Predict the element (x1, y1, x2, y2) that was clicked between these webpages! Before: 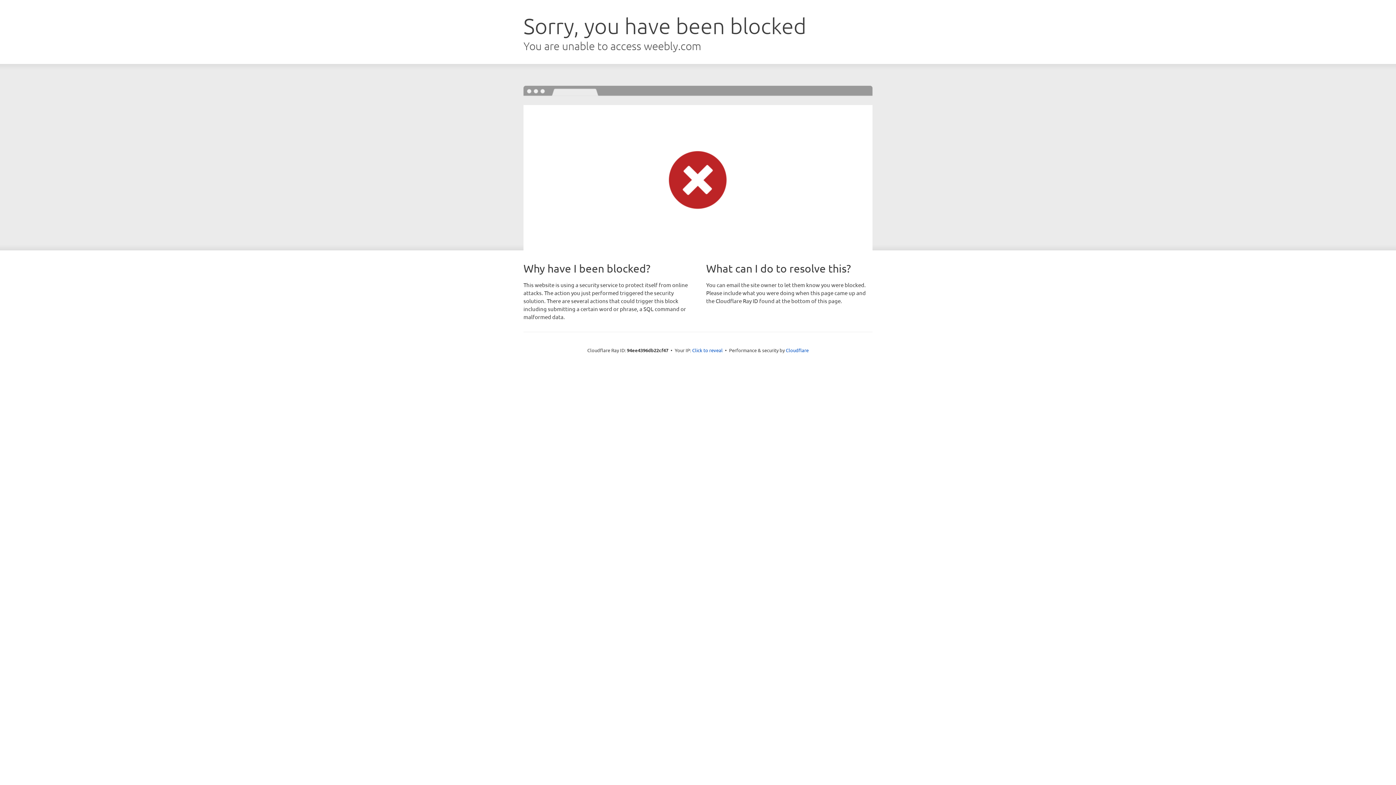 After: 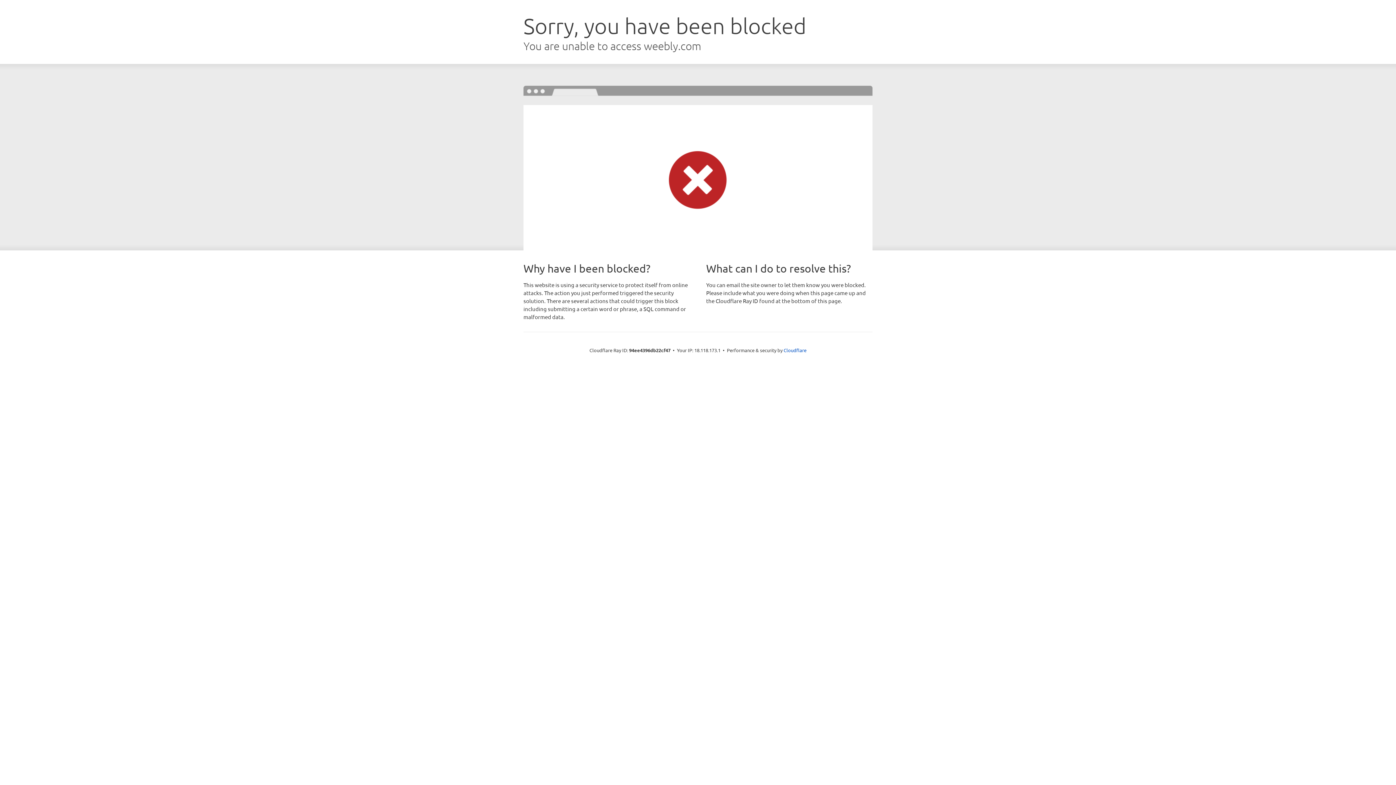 Action: label: Click to reveal bbox: (692, 346, 722, 353)